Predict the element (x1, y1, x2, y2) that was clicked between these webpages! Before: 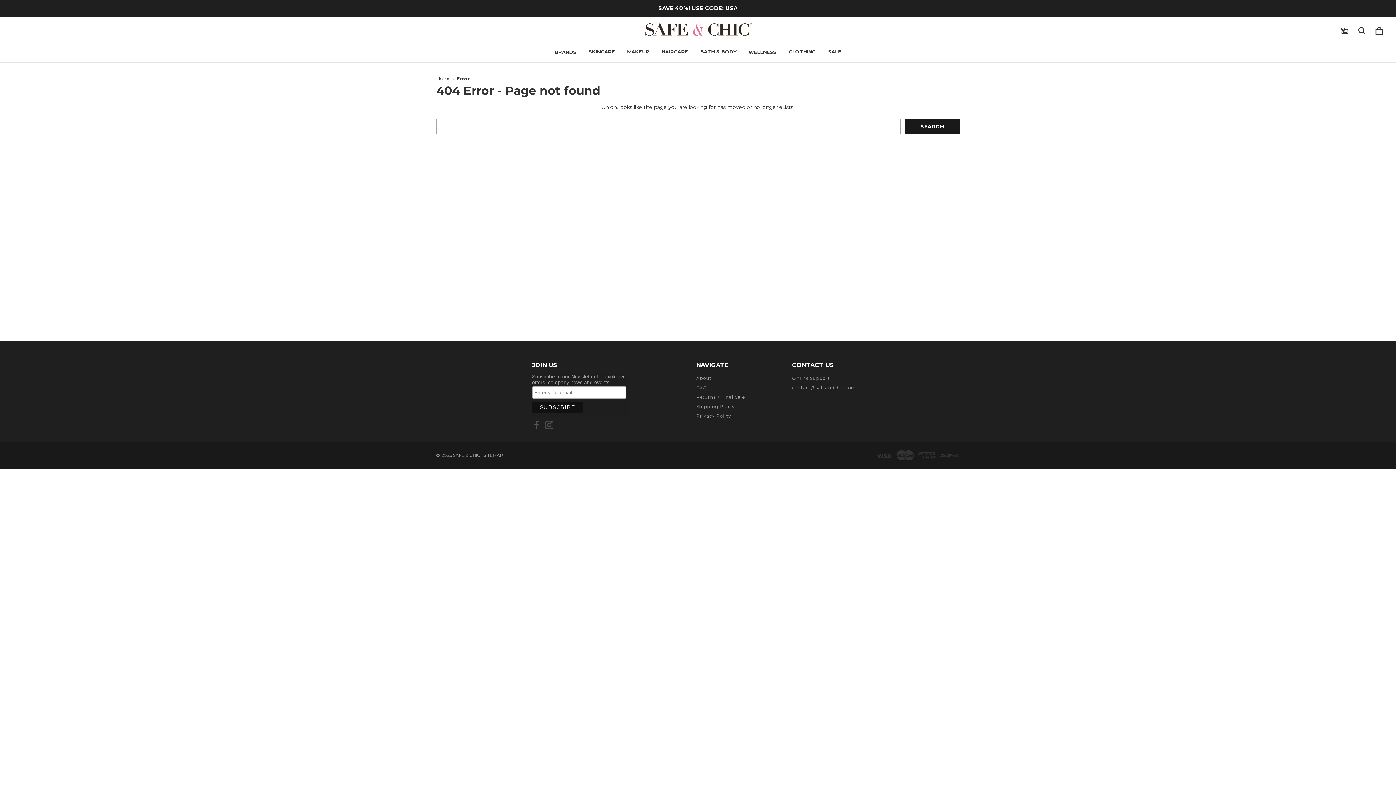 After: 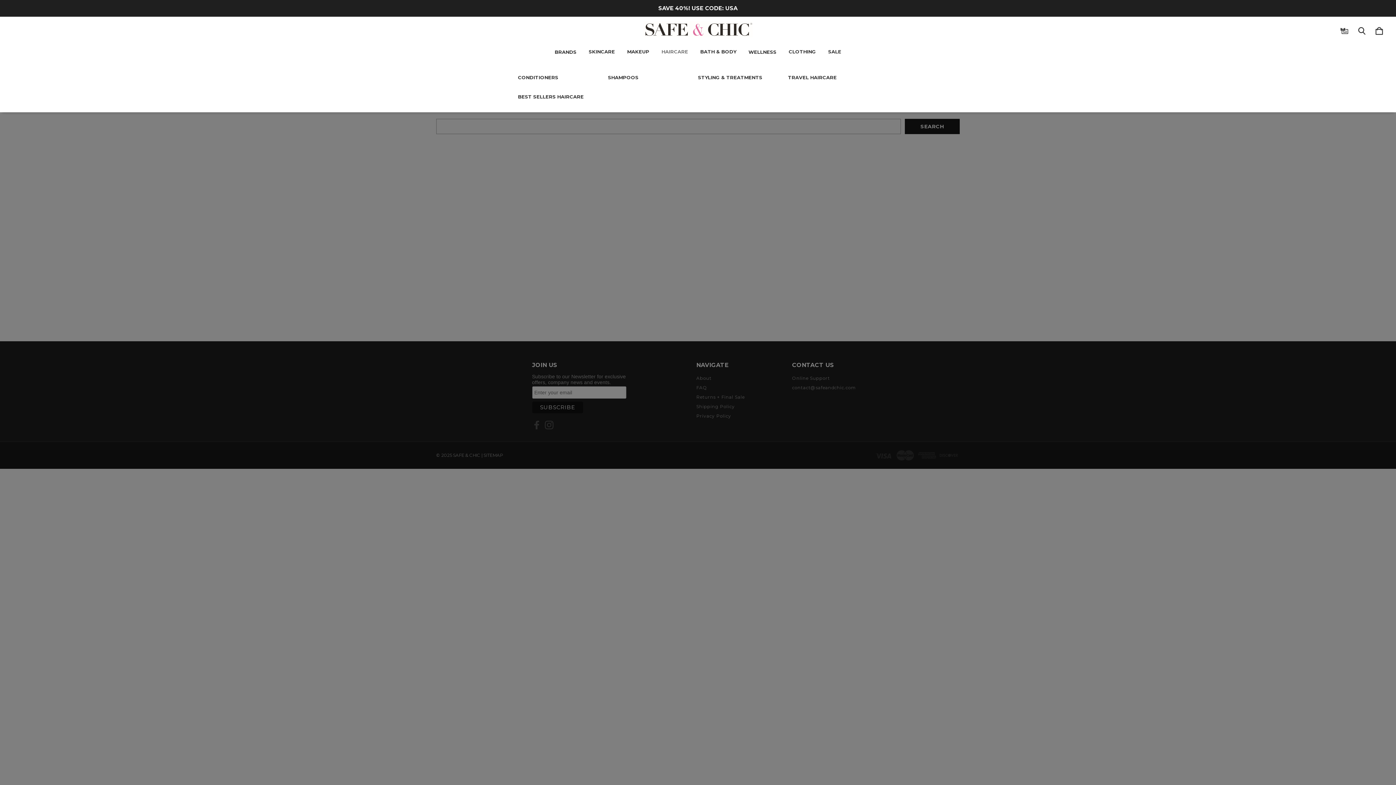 Action: bbox: (671, 61, 678, 62) label: submenu toggle